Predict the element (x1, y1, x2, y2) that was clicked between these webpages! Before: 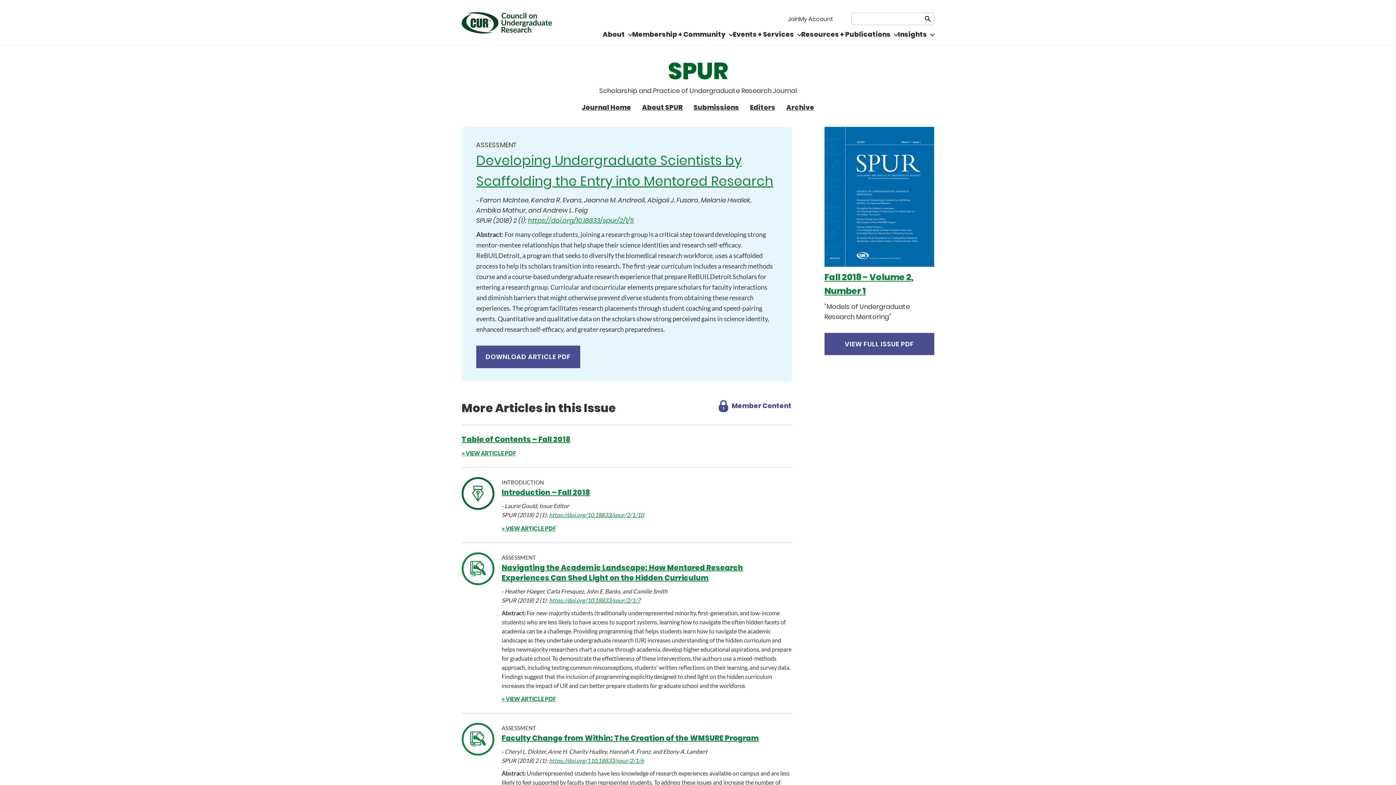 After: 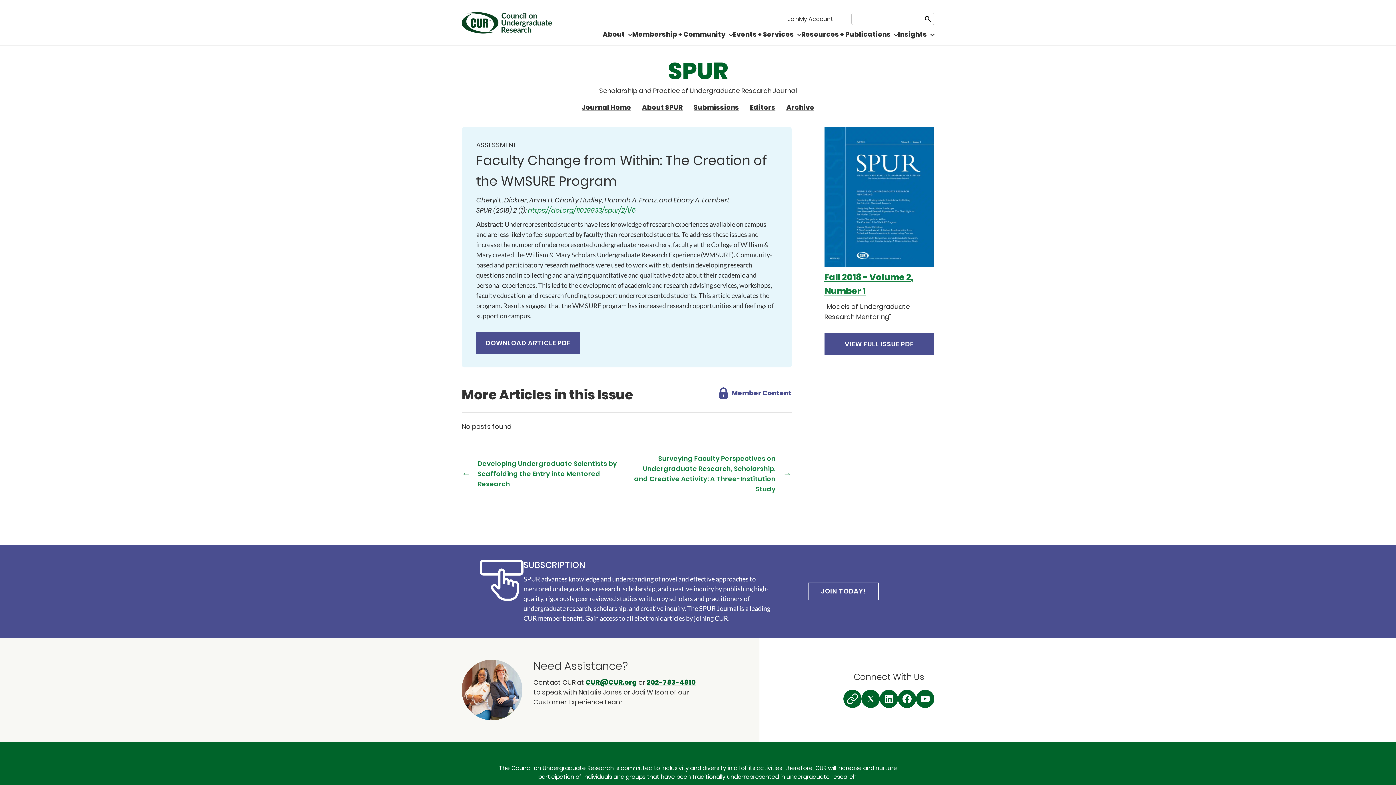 Action: bbox: (501, 733, 791, 743) label: Faculty Change from Within: The Creation of the WMSURE Program